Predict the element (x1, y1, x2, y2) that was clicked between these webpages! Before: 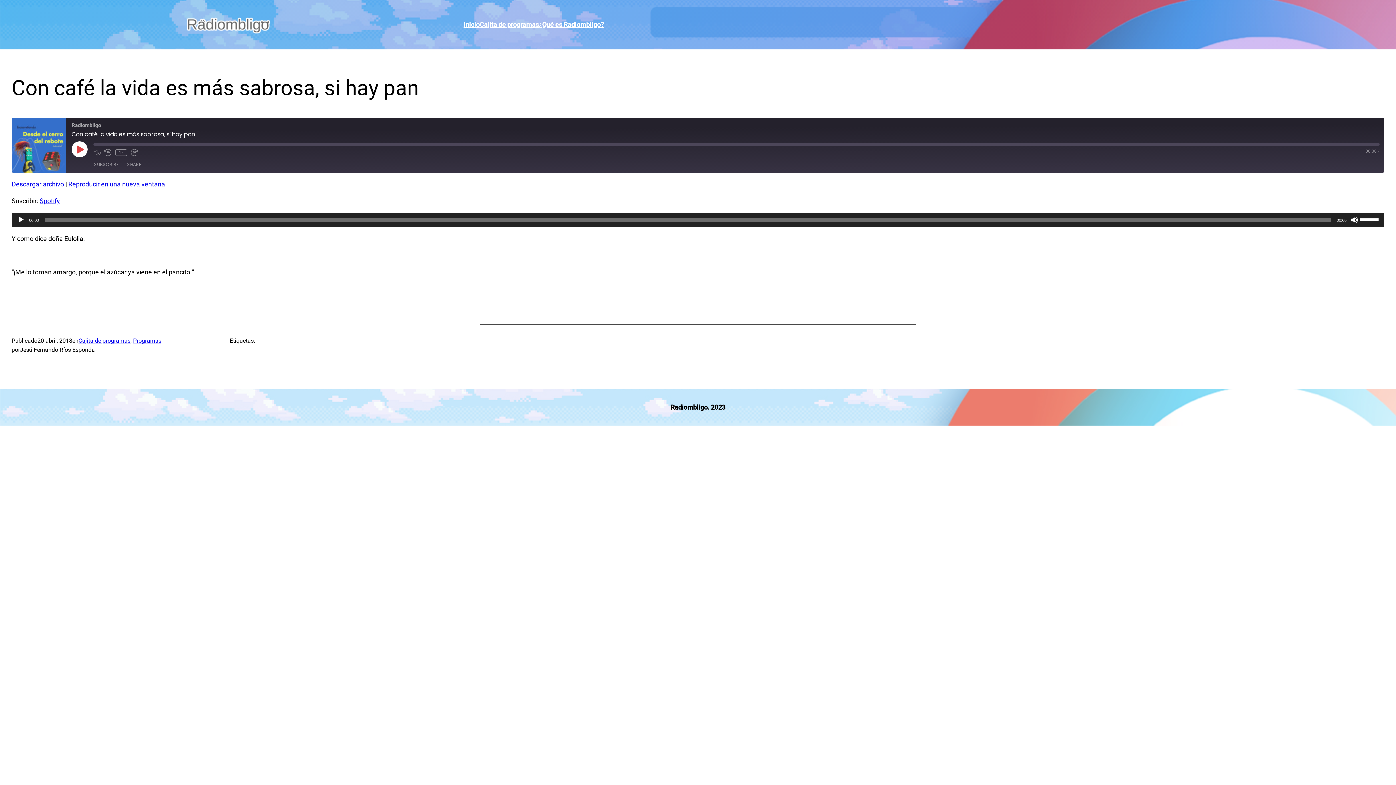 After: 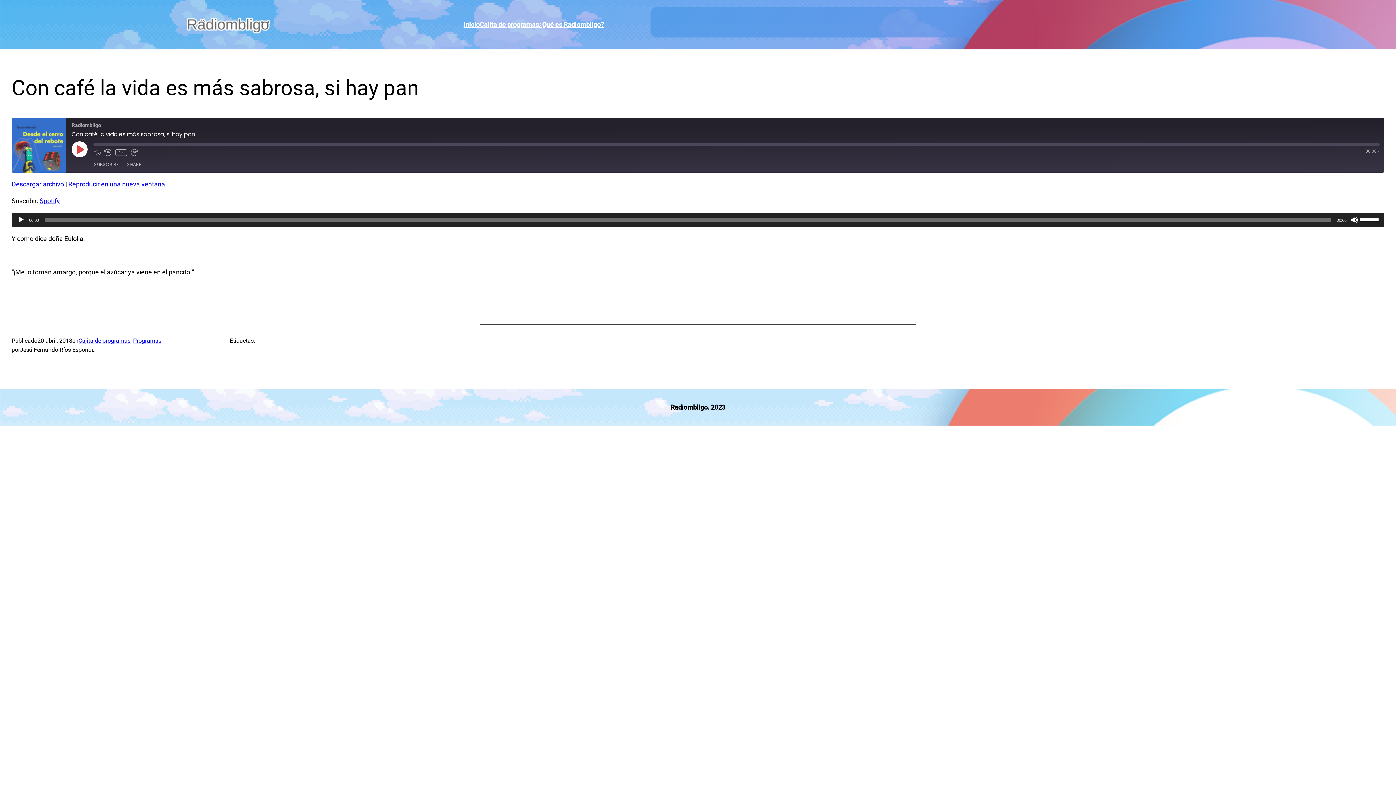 Action: bbox: (71, 141, 87, 157) label: Play Episode